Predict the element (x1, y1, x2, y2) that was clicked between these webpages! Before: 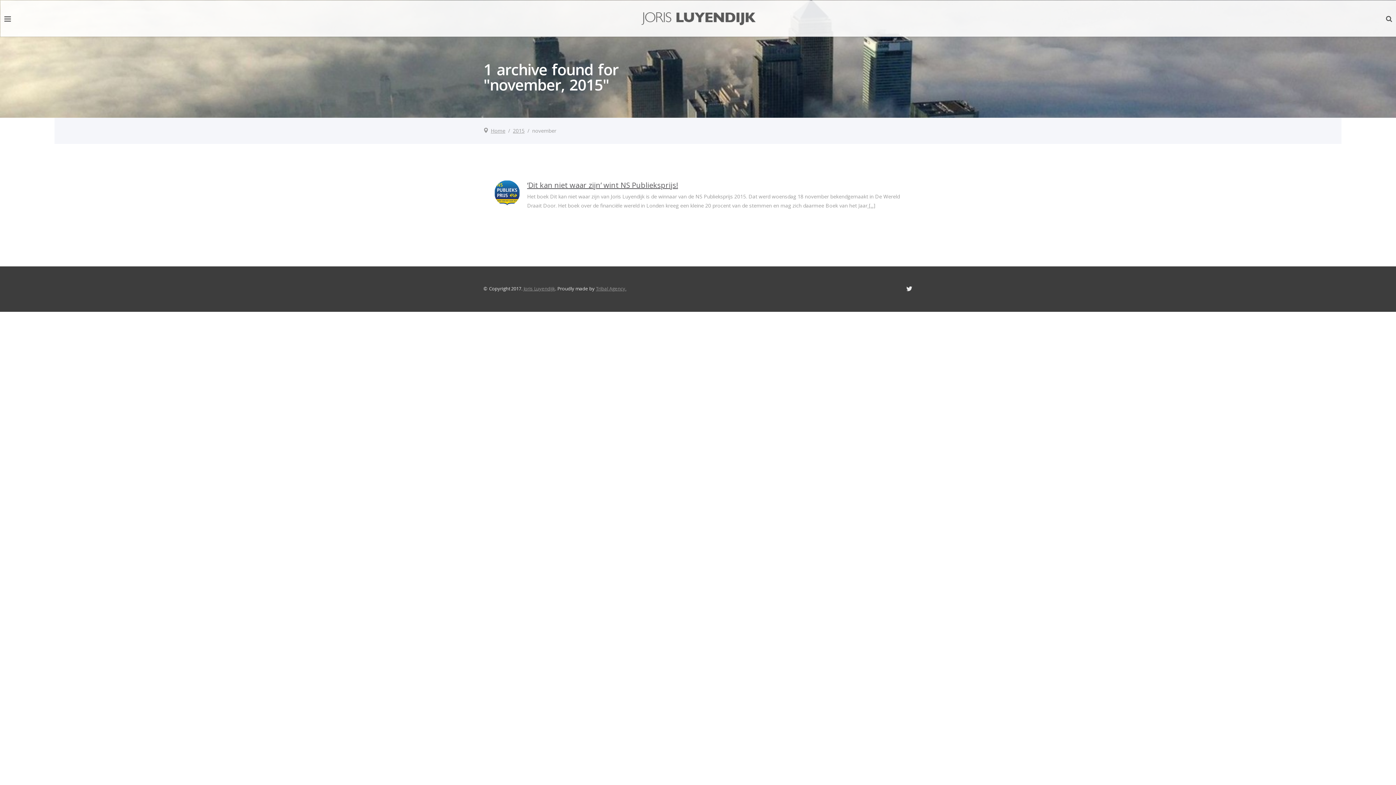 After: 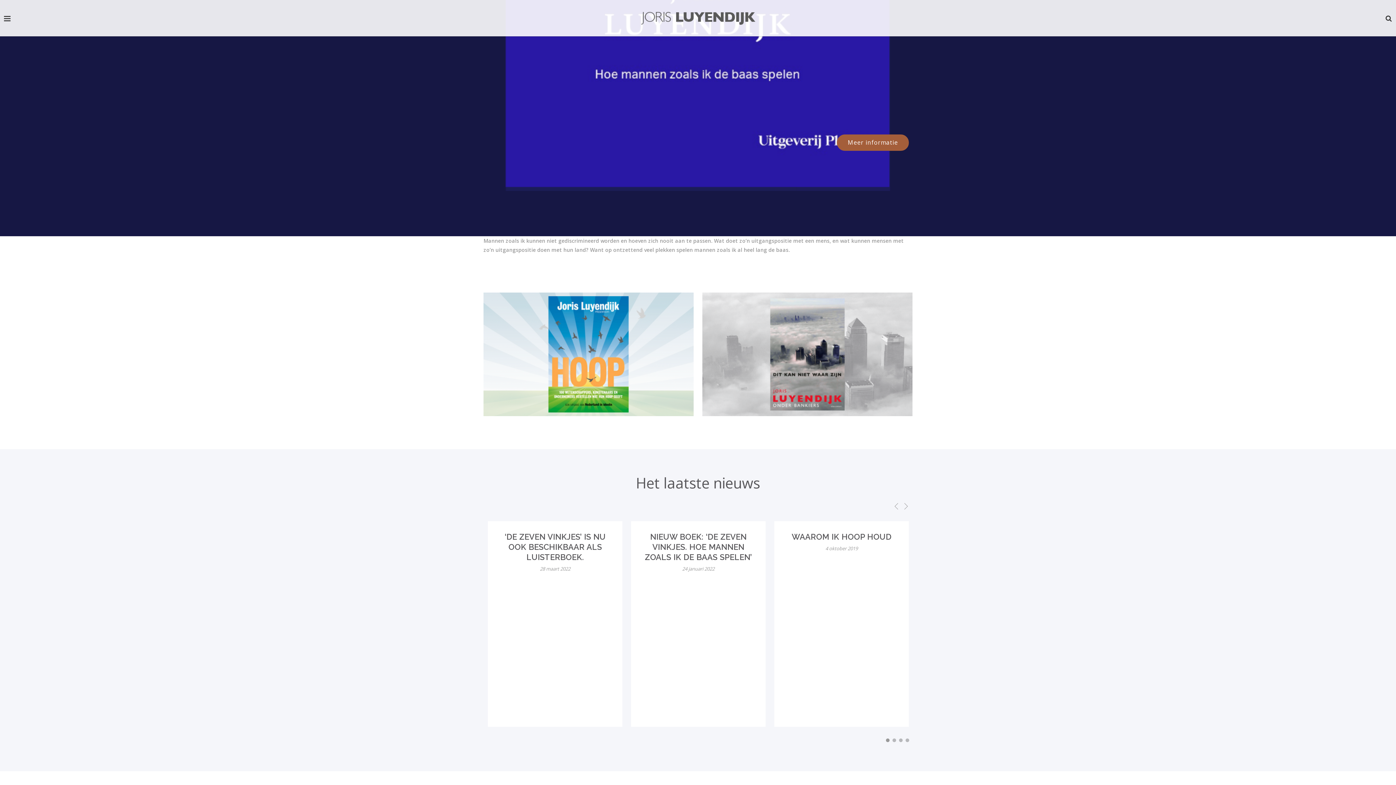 Action: label: Home bbox: (490, 127, 505, 134)